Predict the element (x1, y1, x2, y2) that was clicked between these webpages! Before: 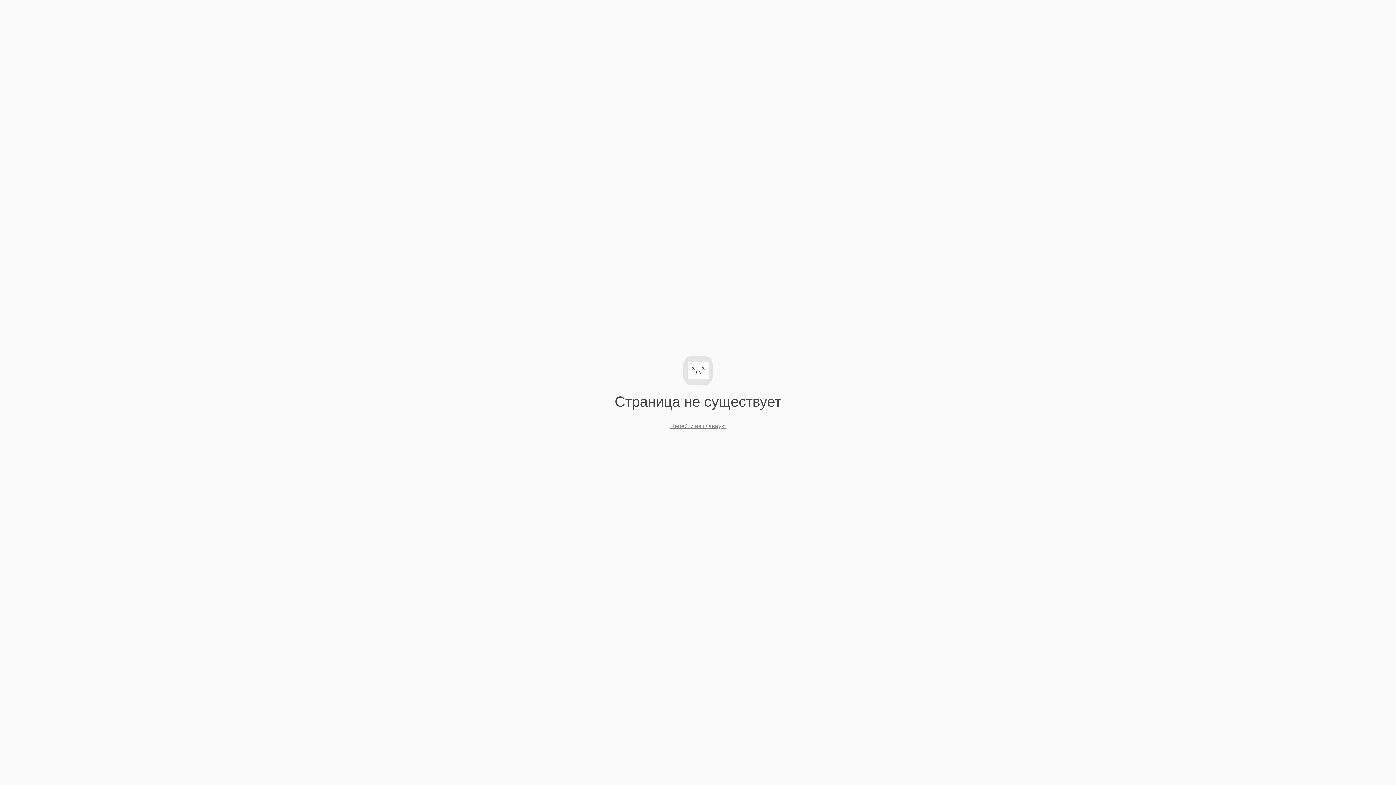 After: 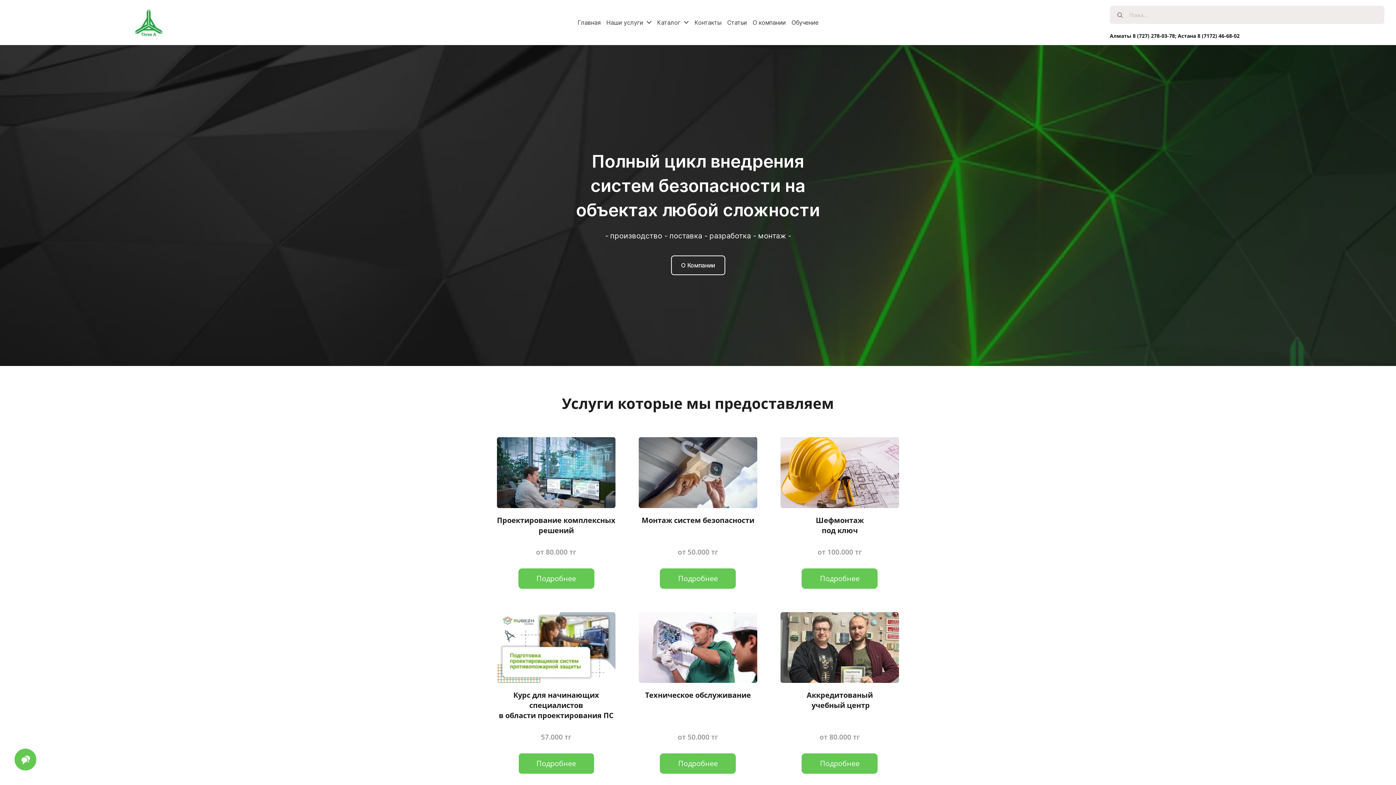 Action: bbox: (670, 423, 725, 429) label: Перейти на главную